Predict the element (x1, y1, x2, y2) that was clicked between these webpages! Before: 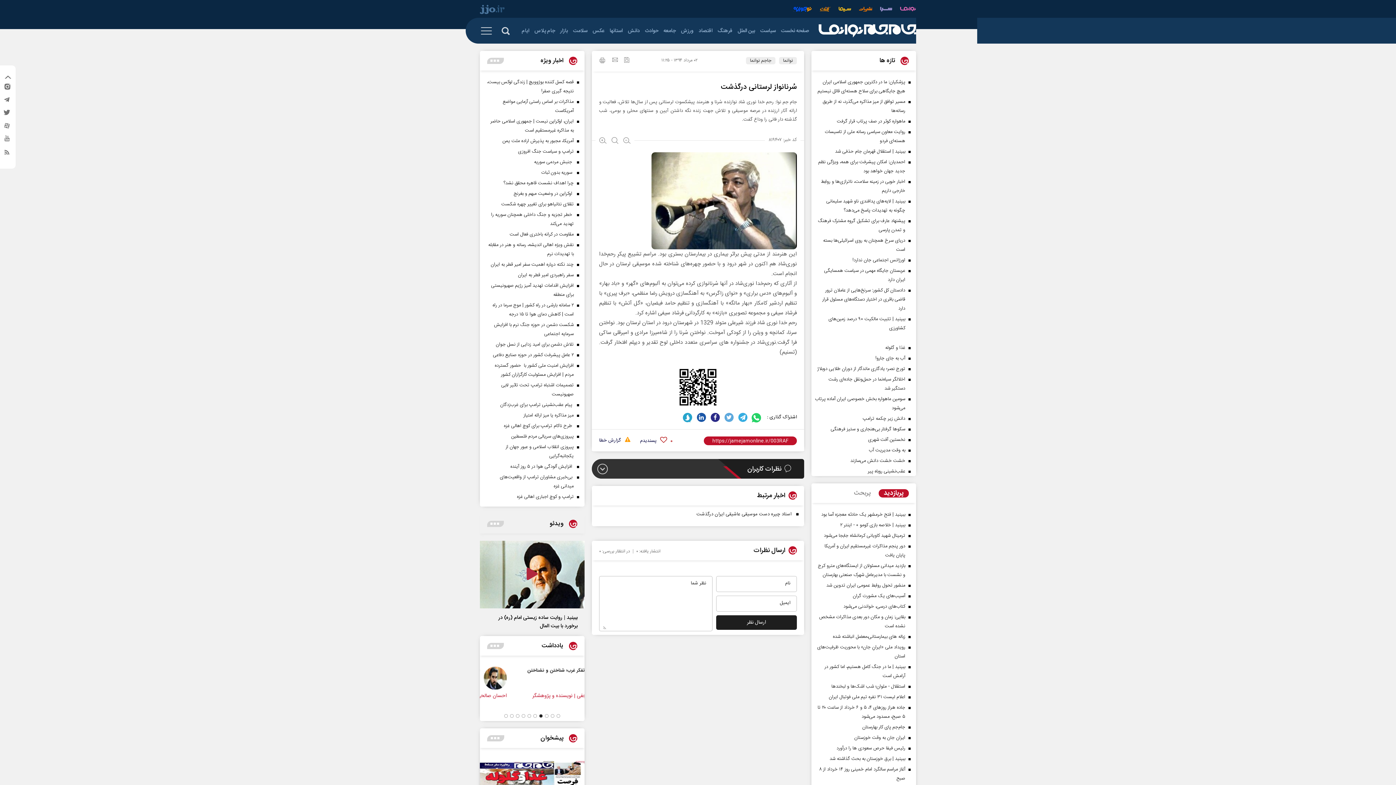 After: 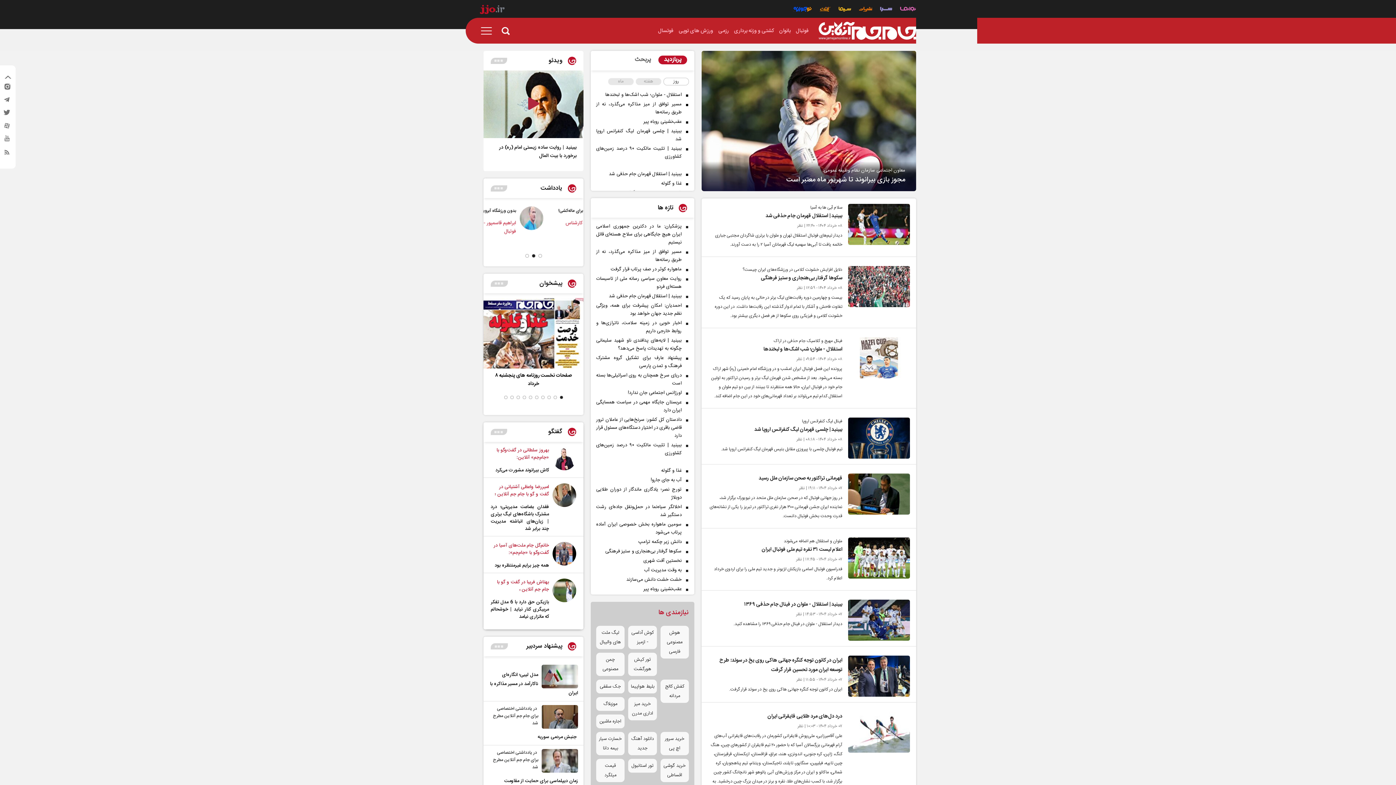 Action: label: ورزش bbox: (678, 26, 696, 35)